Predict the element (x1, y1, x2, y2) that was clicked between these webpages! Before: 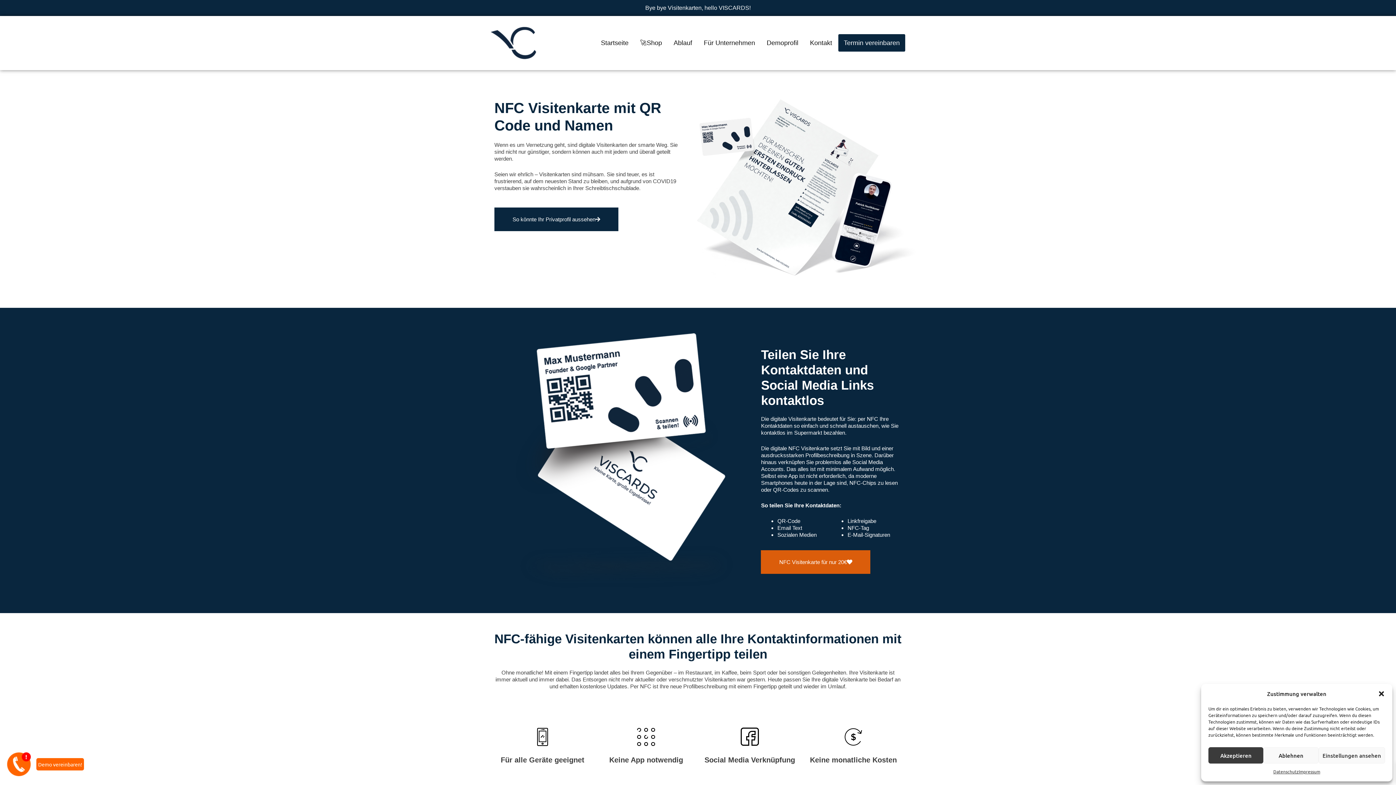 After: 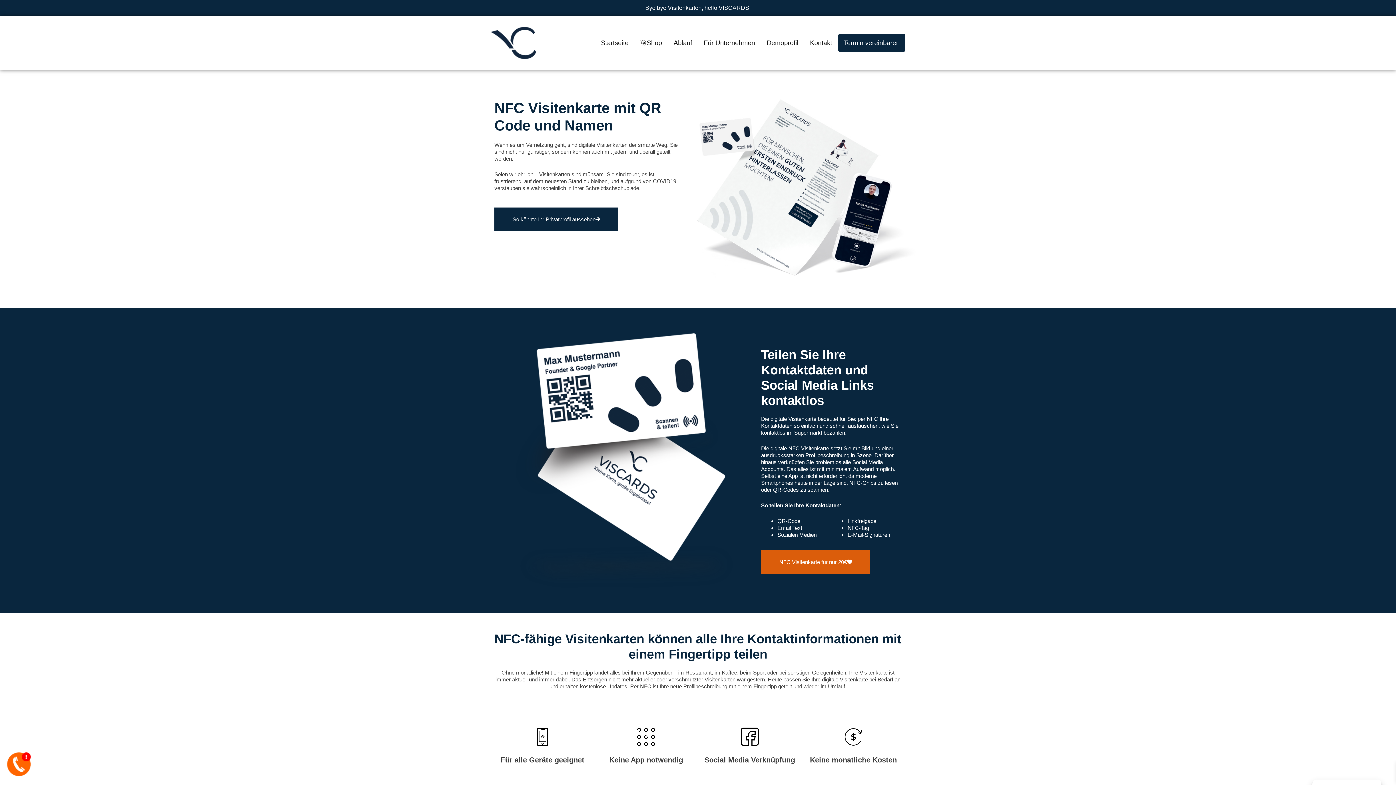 Action: bbox: (1263, 747, 1318, 764) label: Ablehnen